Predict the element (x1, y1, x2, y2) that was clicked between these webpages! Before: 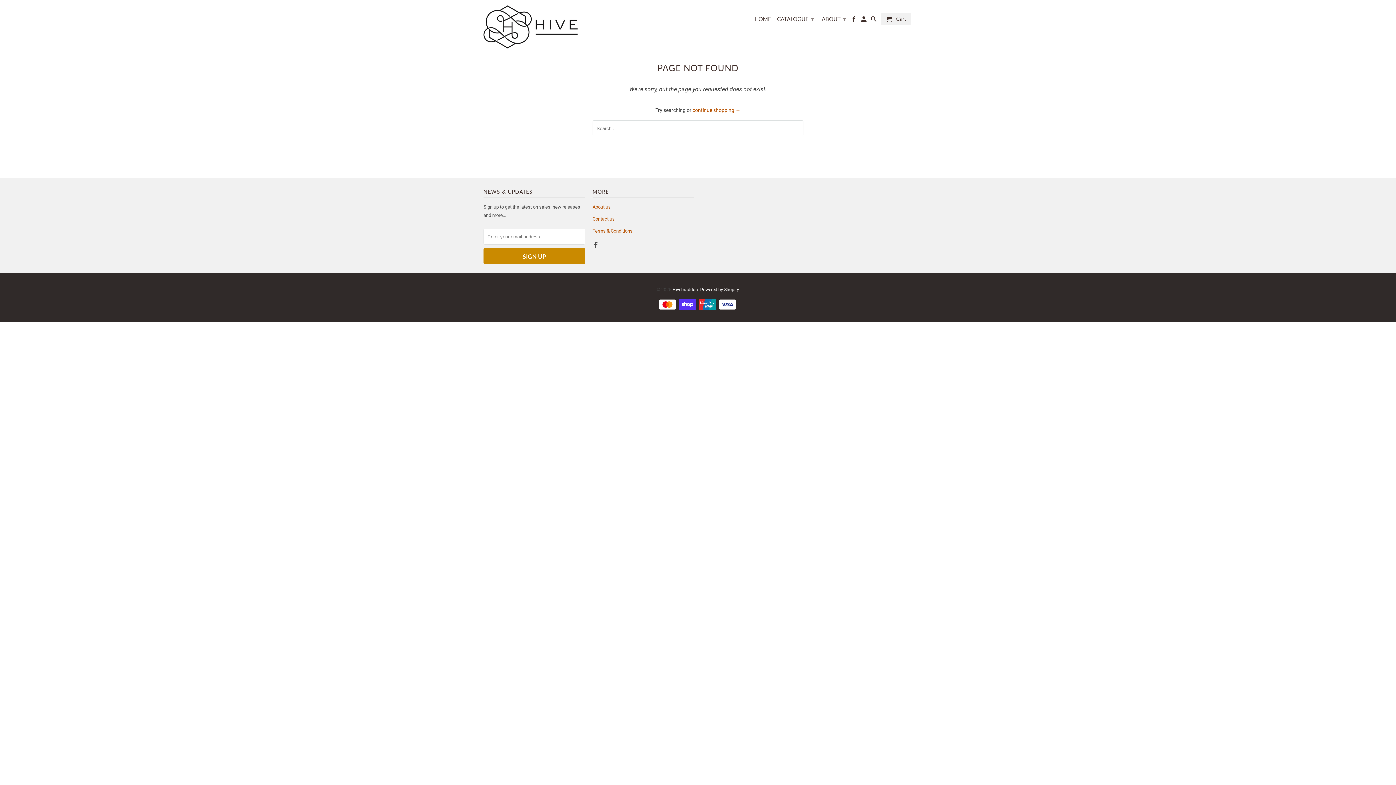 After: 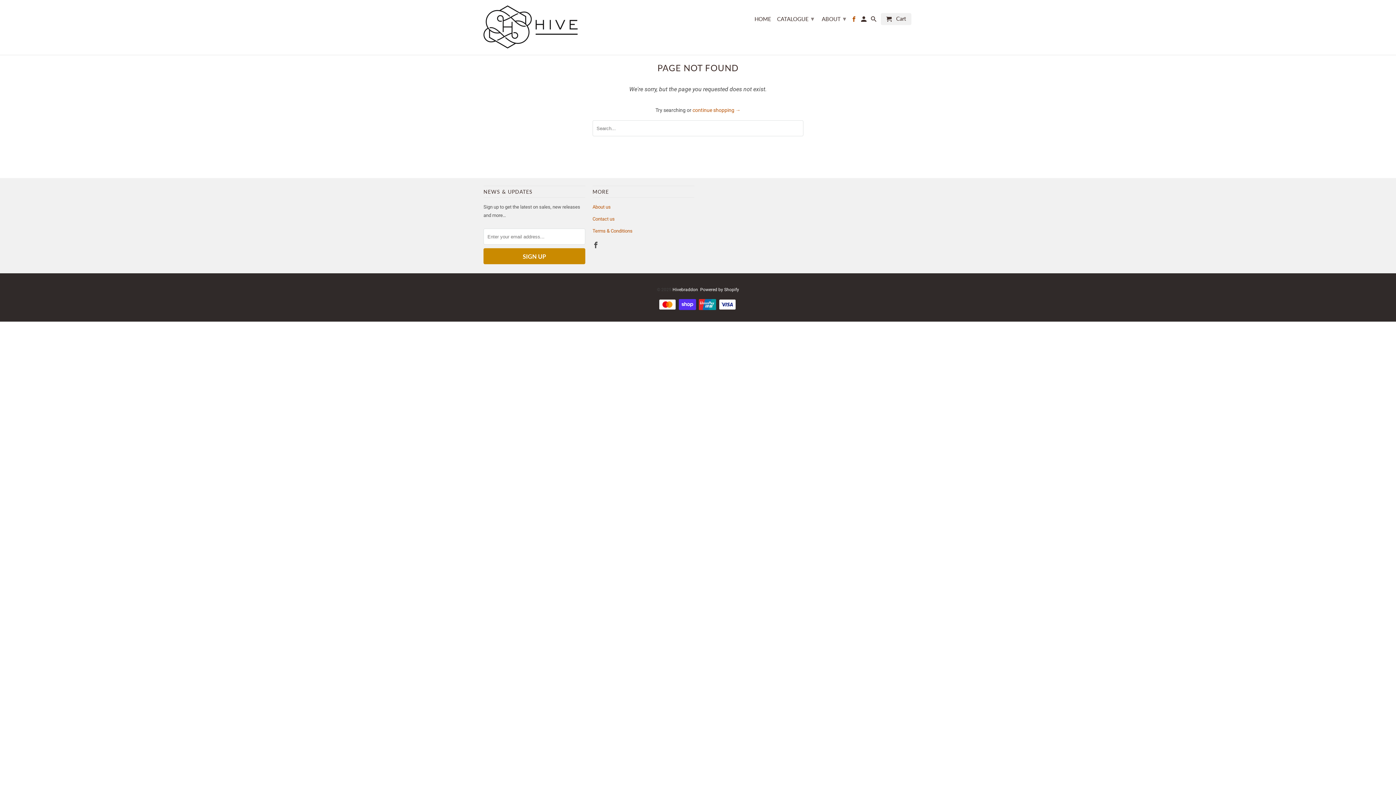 Action: bbox: (851, 16, 858, 25)